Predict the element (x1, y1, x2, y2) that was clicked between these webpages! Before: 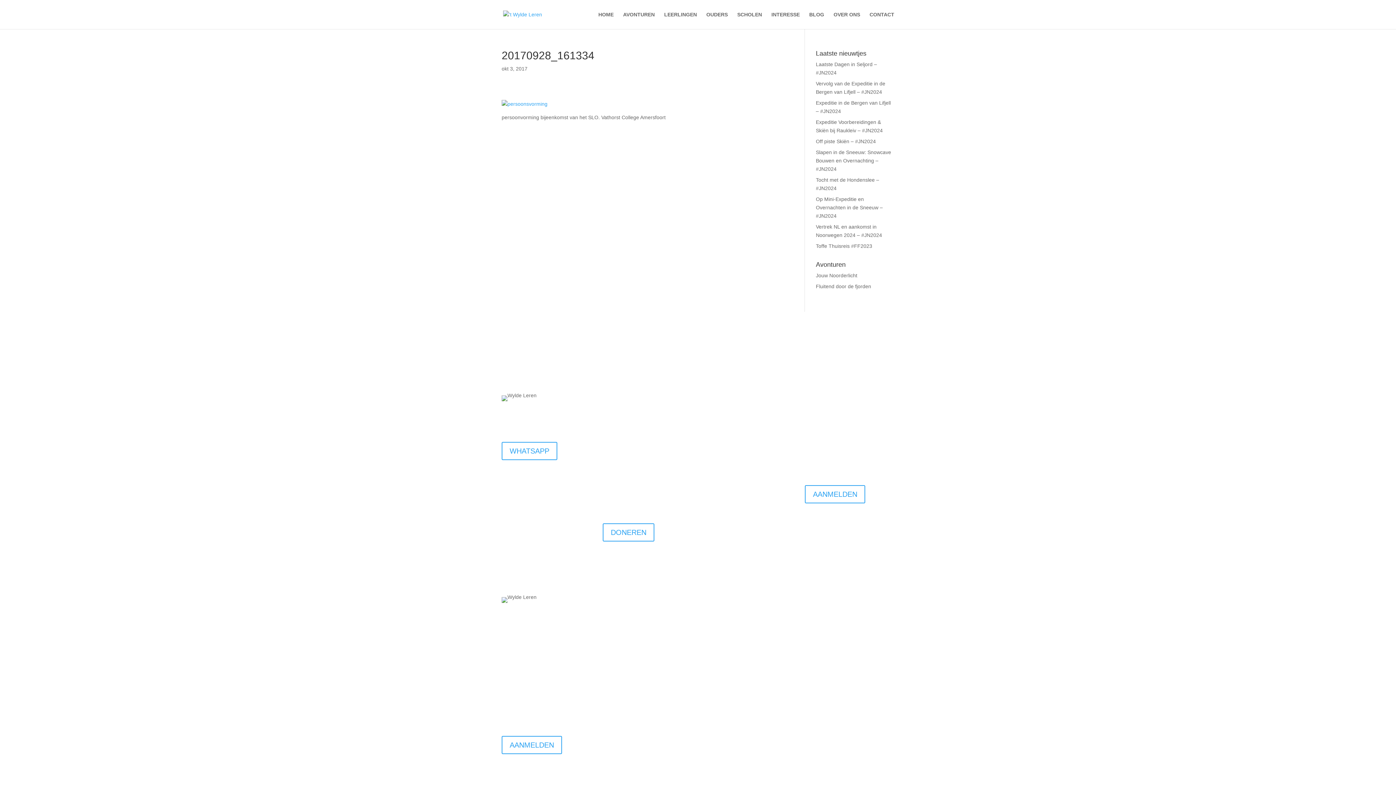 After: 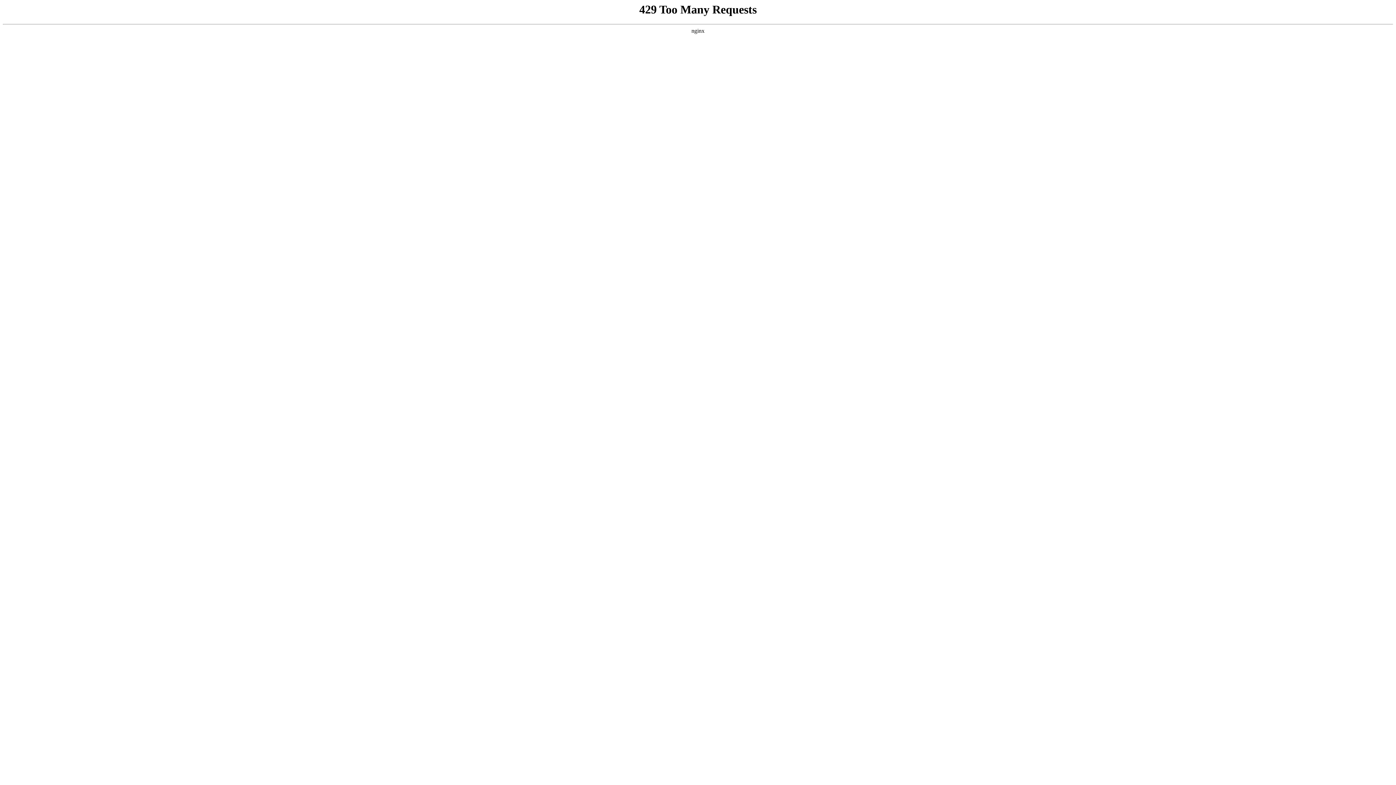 Action: bbox: (664, 12, 697, 29) label: LEERLINGEN